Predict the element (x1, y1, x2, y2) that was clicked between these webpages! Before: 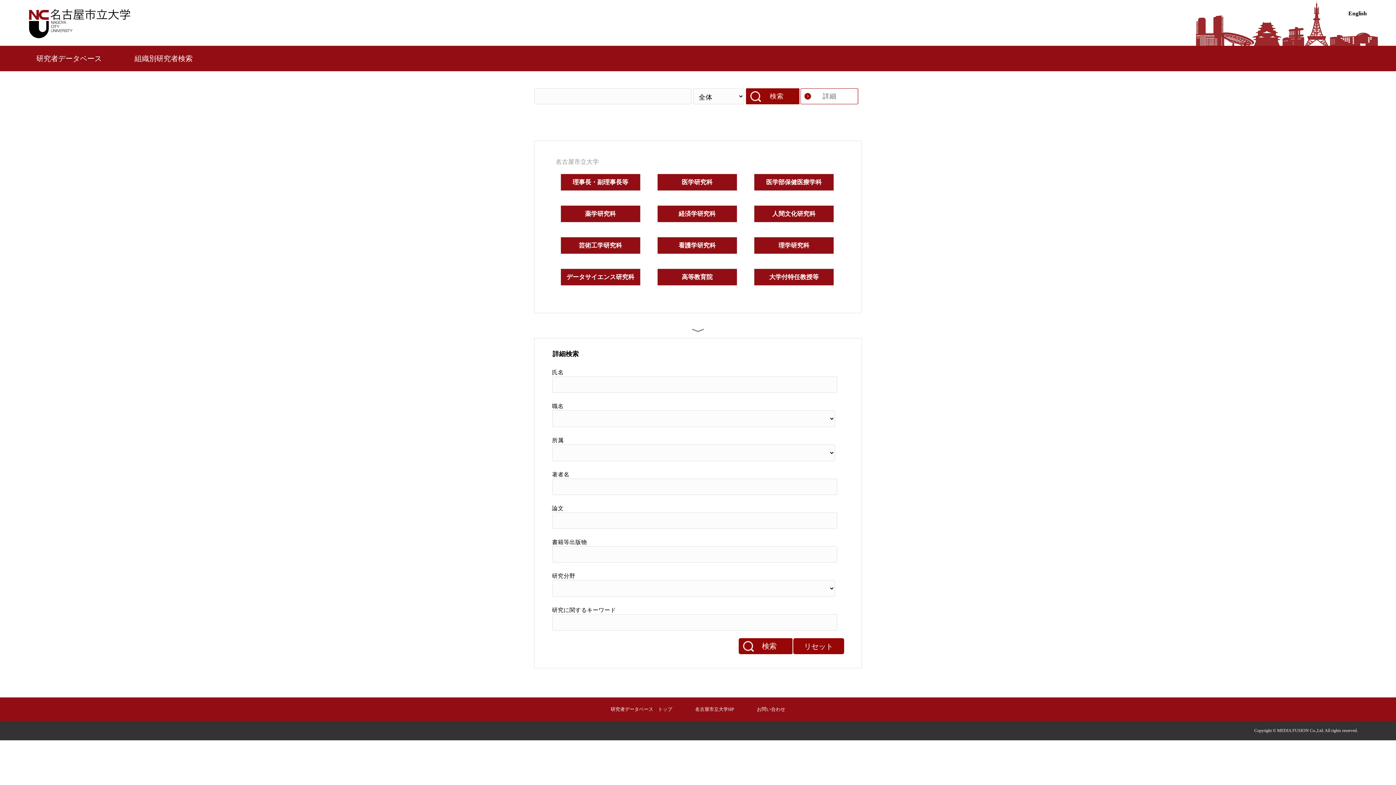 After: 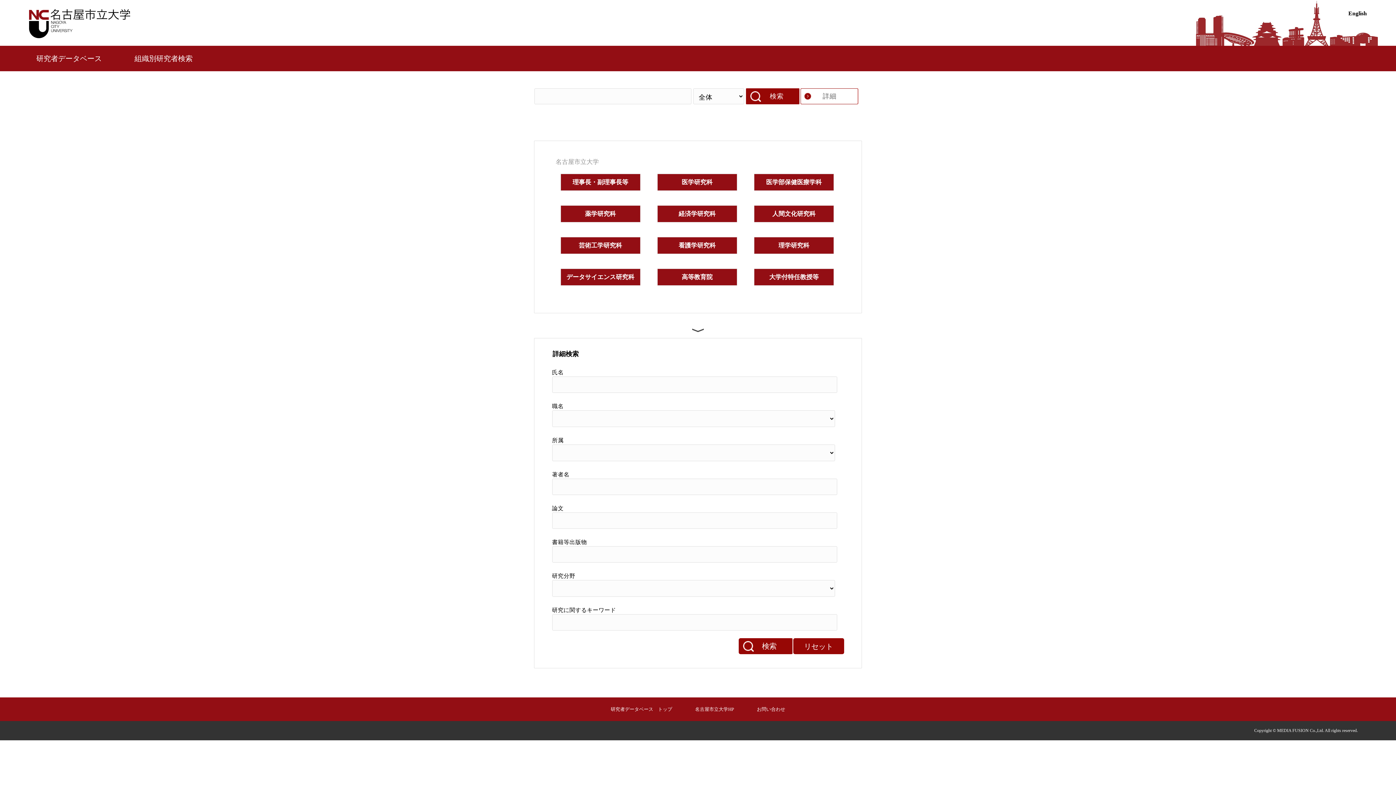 Action: bbox: (692, 324, 704, 336)